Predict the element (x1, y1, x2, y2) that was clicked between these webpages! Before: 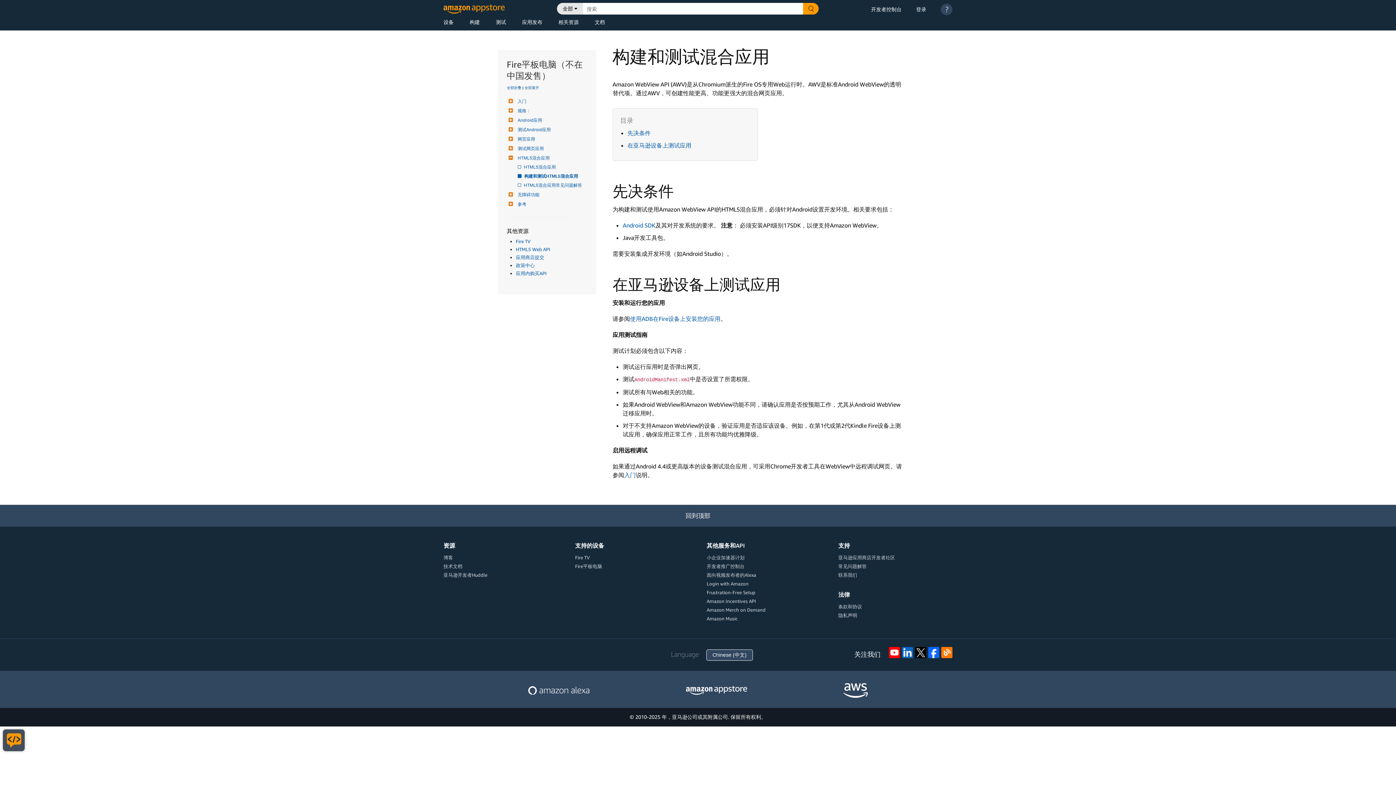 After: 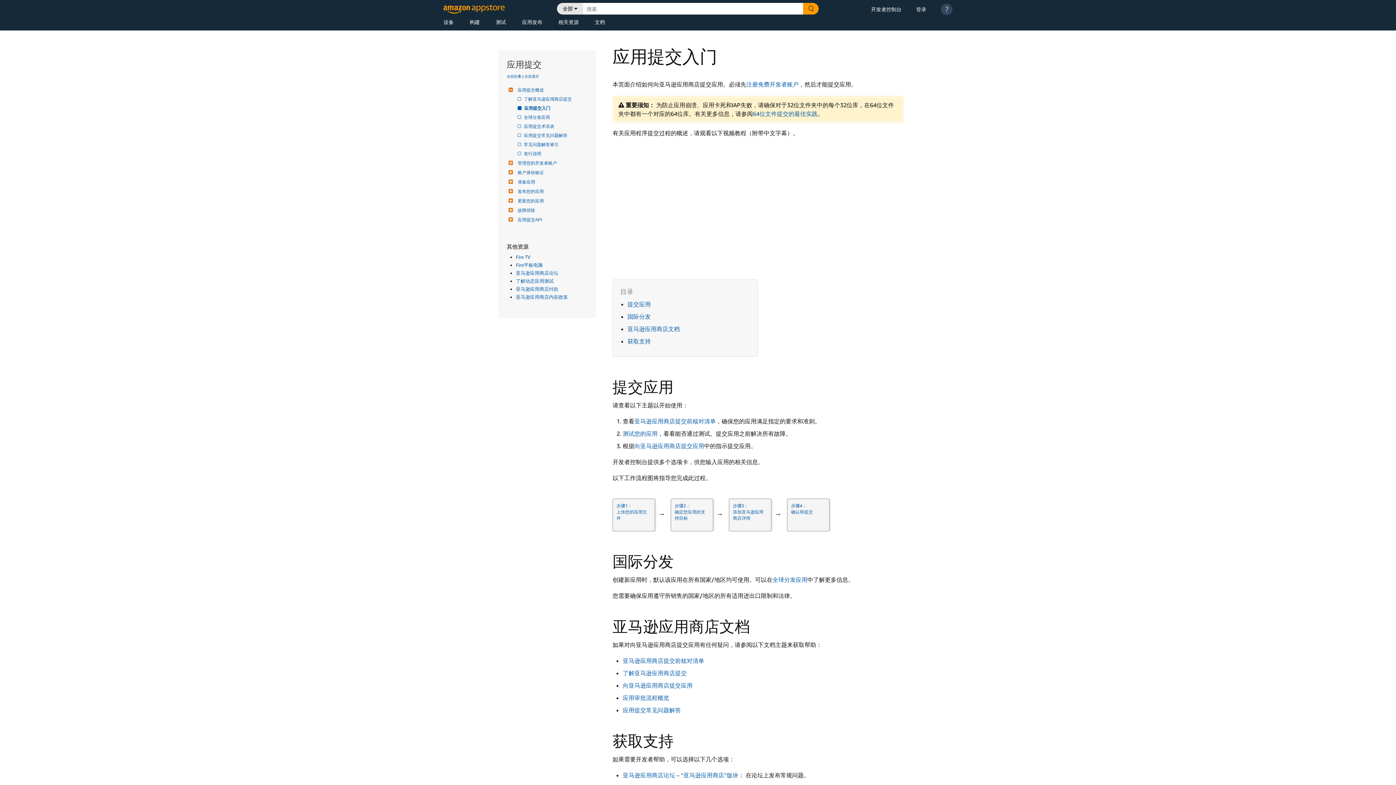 Action: bbox: (516, 254, 544, 260) label: 应用商店提交